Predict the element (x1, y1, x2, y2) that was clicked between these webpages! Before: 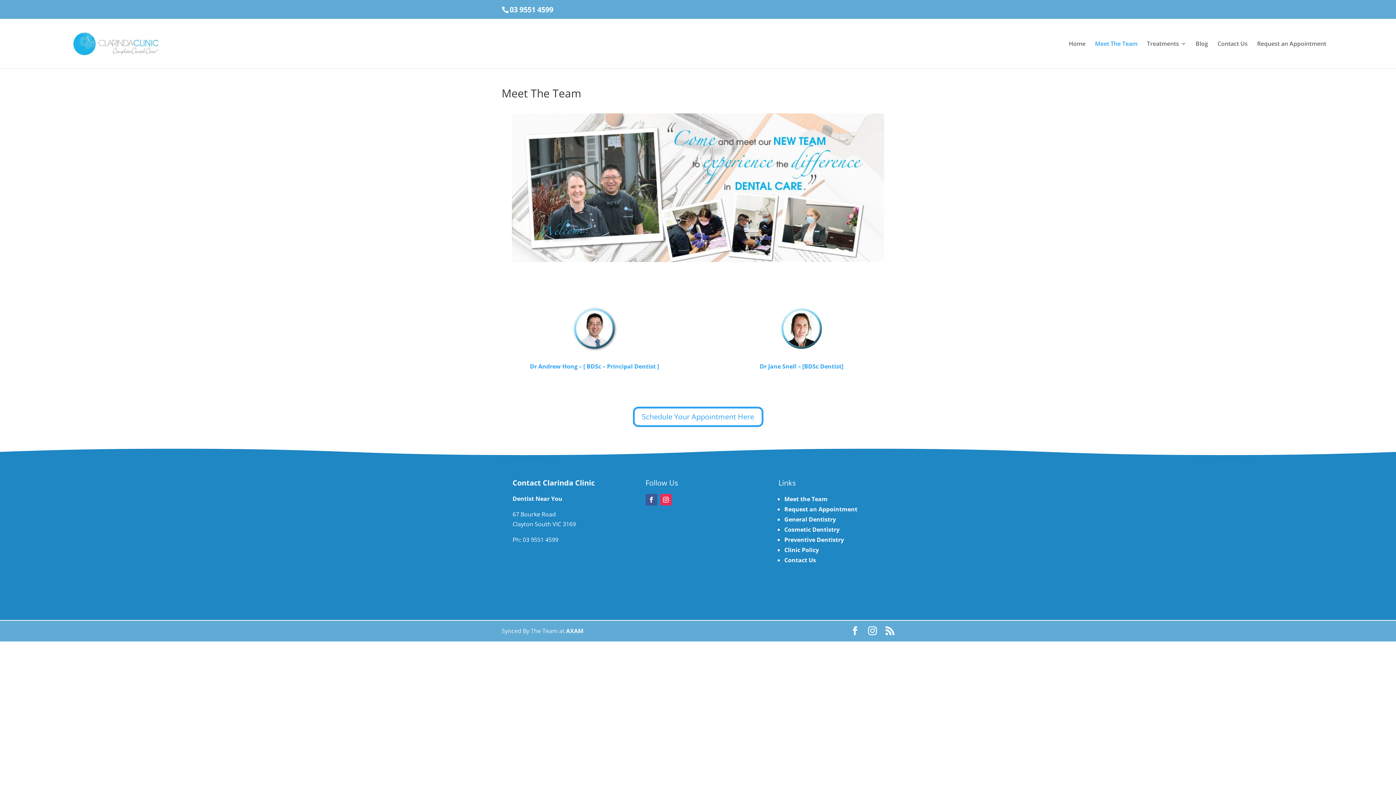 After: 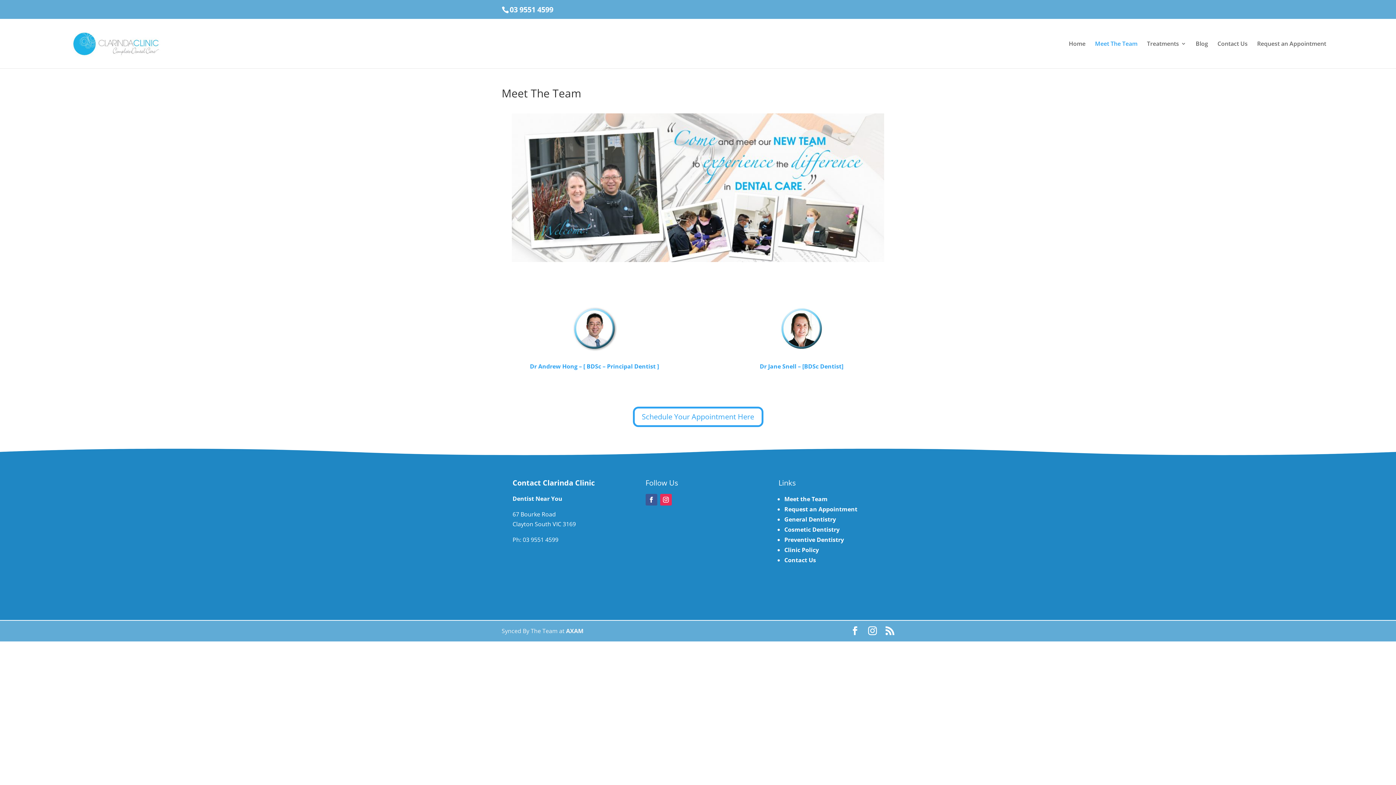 Action: bbox: (784, 556, 816, 564) label: Contact Us